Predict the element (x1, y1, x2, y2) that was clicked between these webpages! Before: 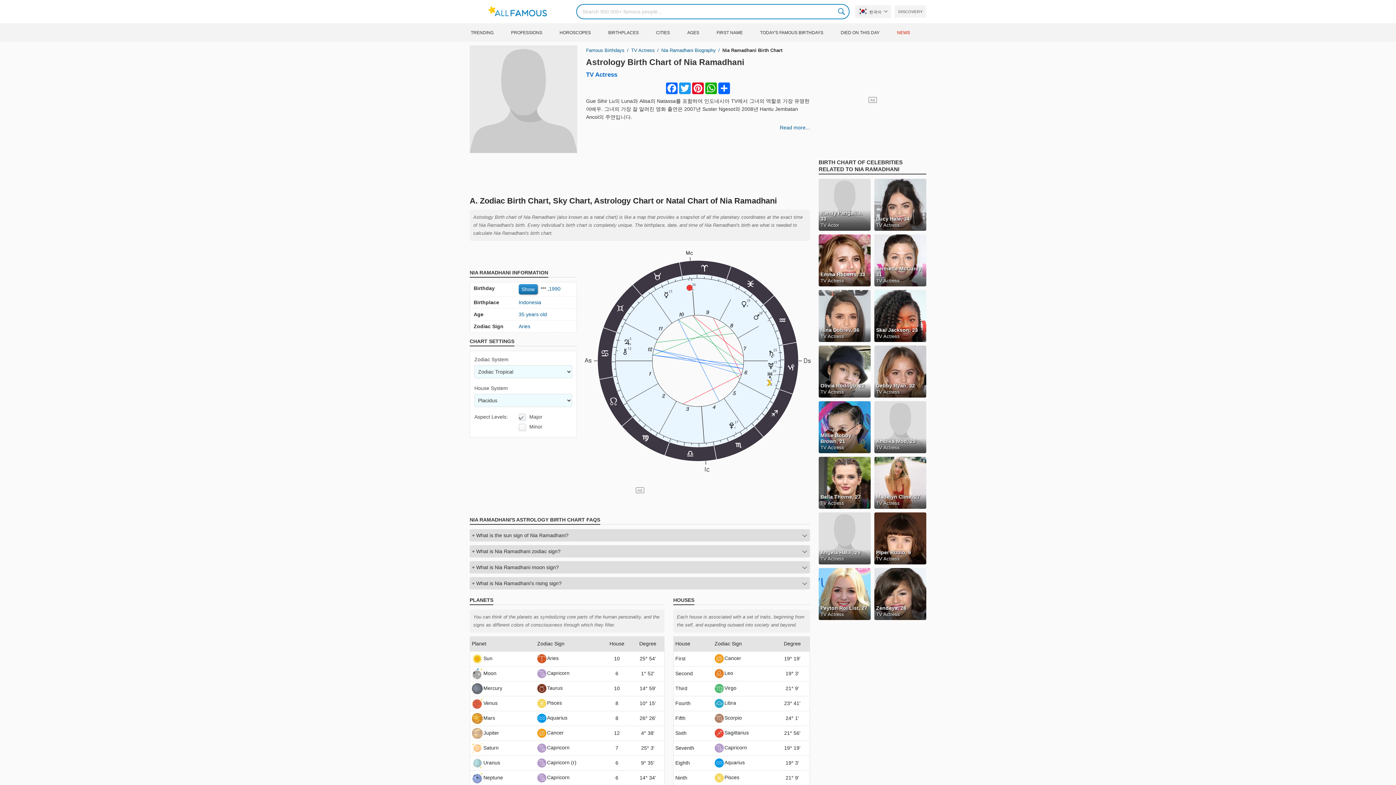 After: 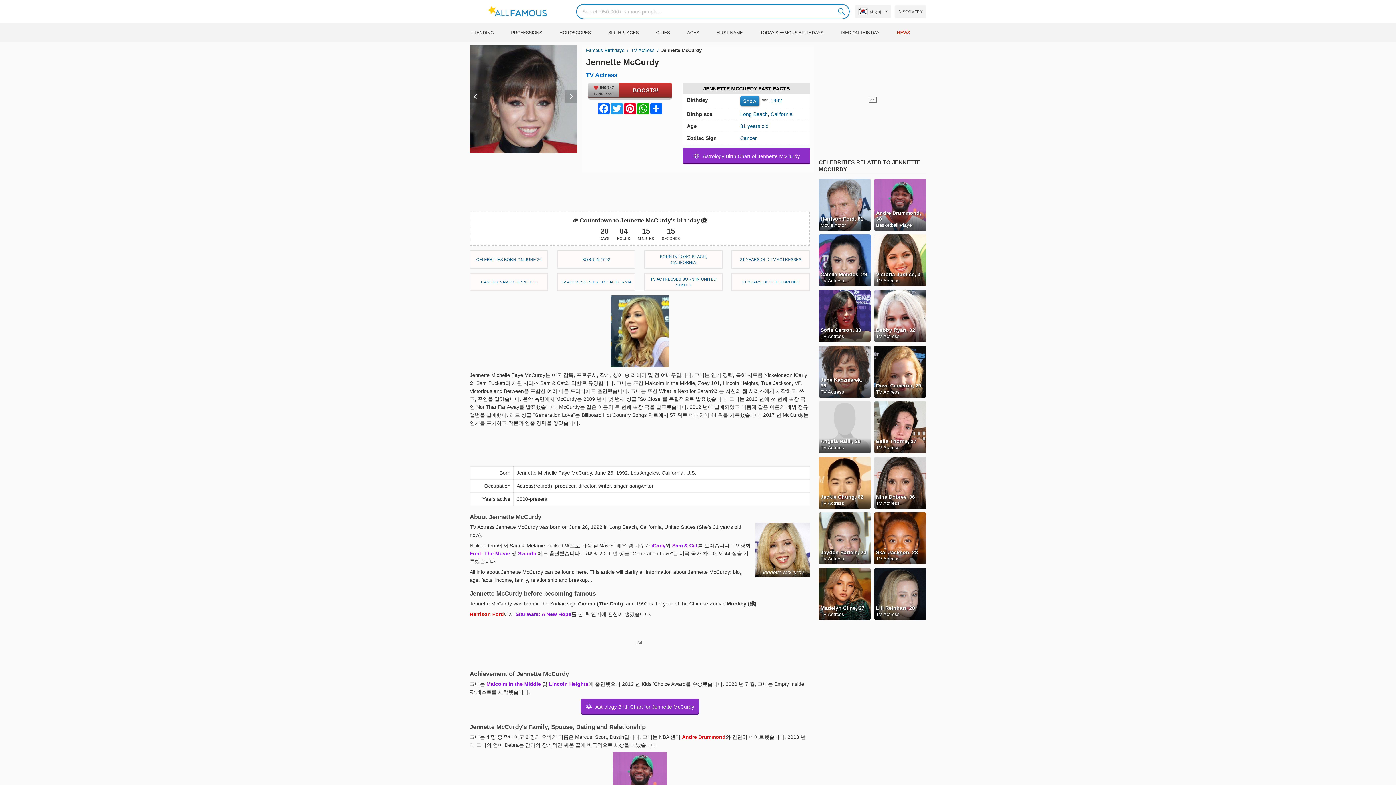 Action: label: Jennette McCurdy, 31

TV Actress bbox: (874, 234, 926, 286)